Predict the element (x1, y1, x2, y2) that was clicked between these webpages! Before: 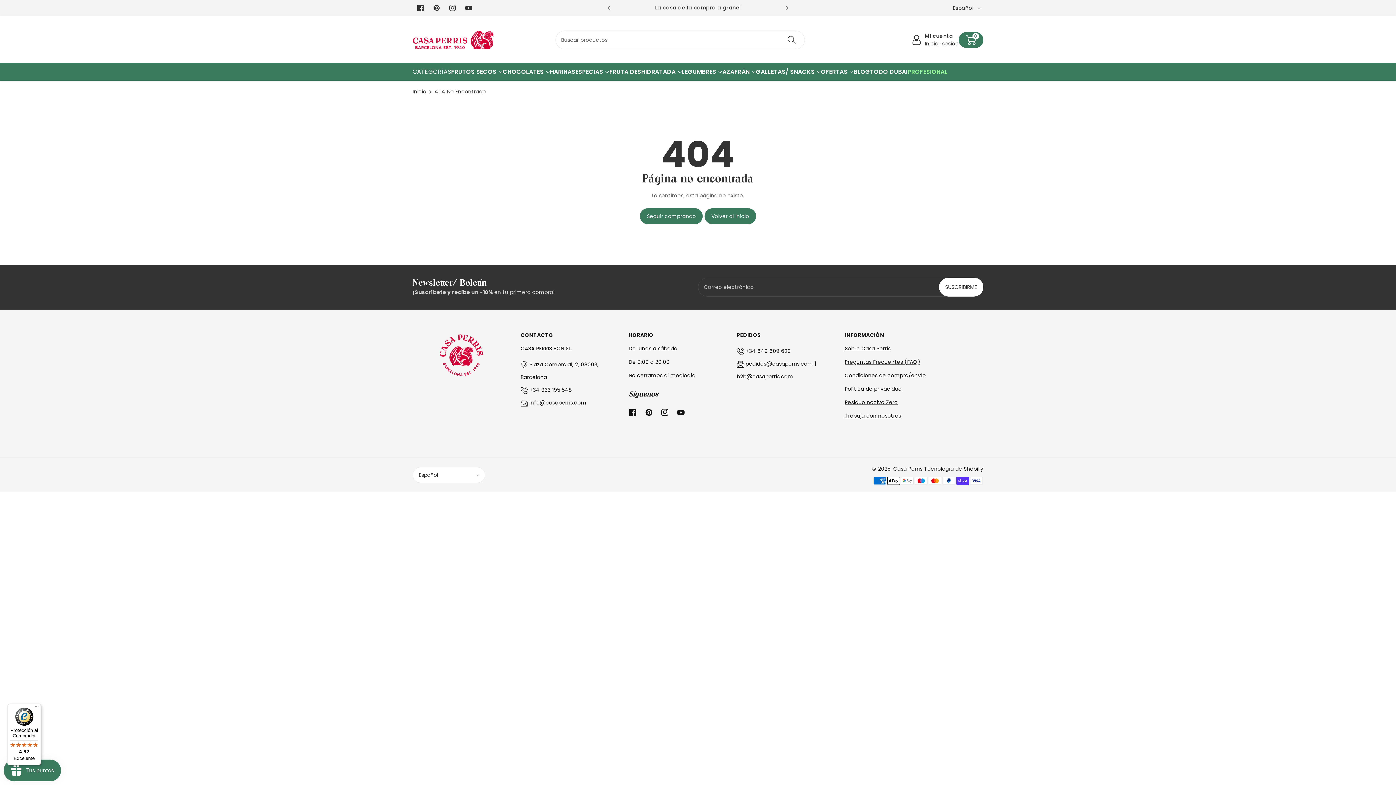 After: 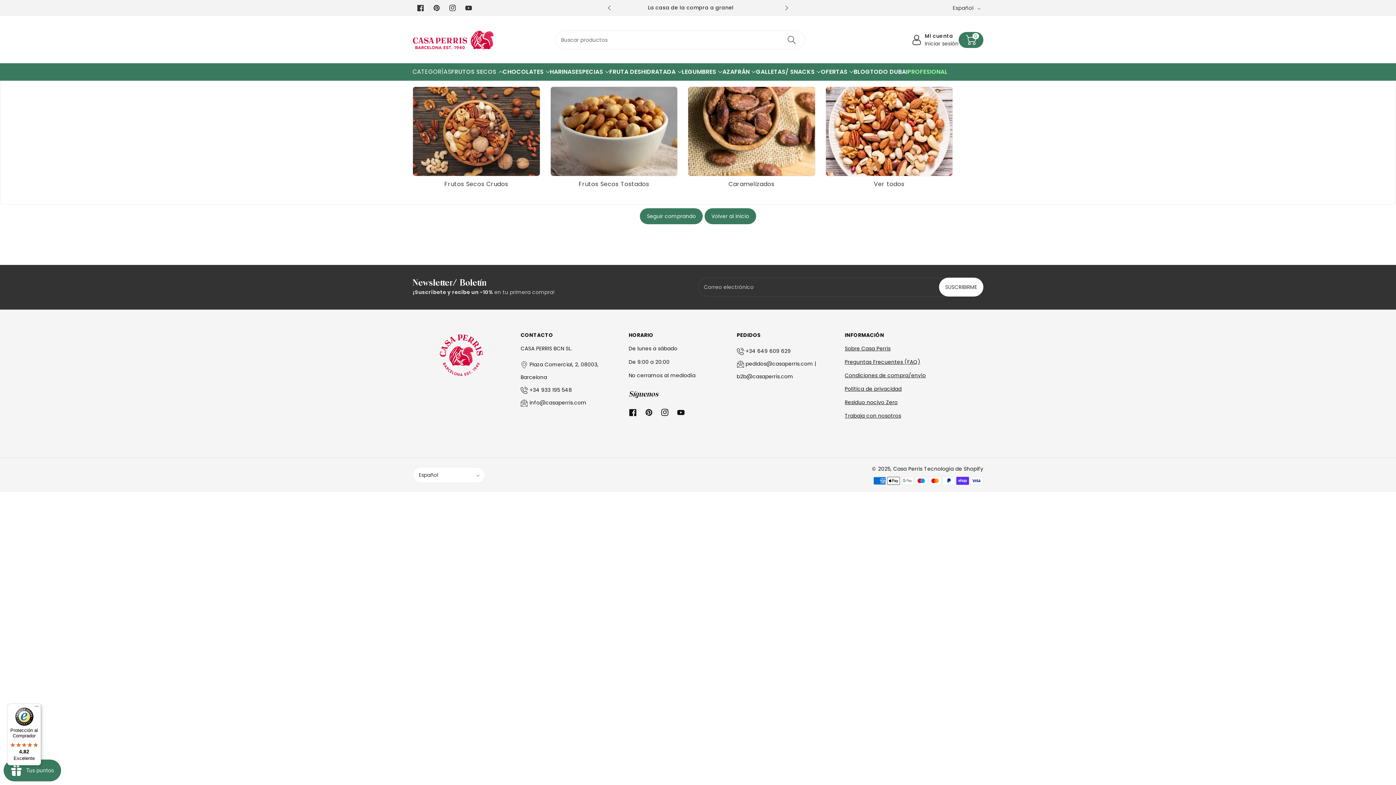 Action: bbox: (451, 67, 502, 76) label: FRUTOS SECOS